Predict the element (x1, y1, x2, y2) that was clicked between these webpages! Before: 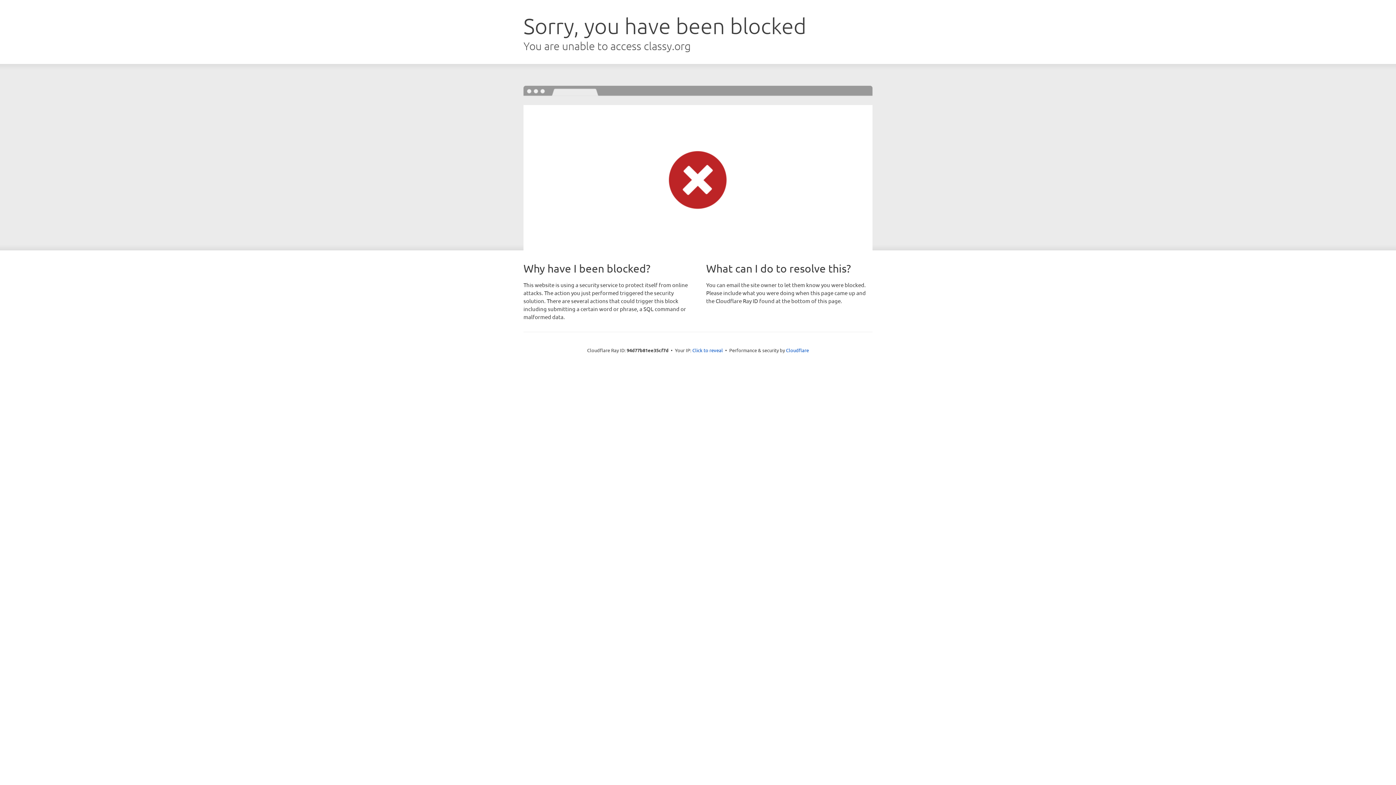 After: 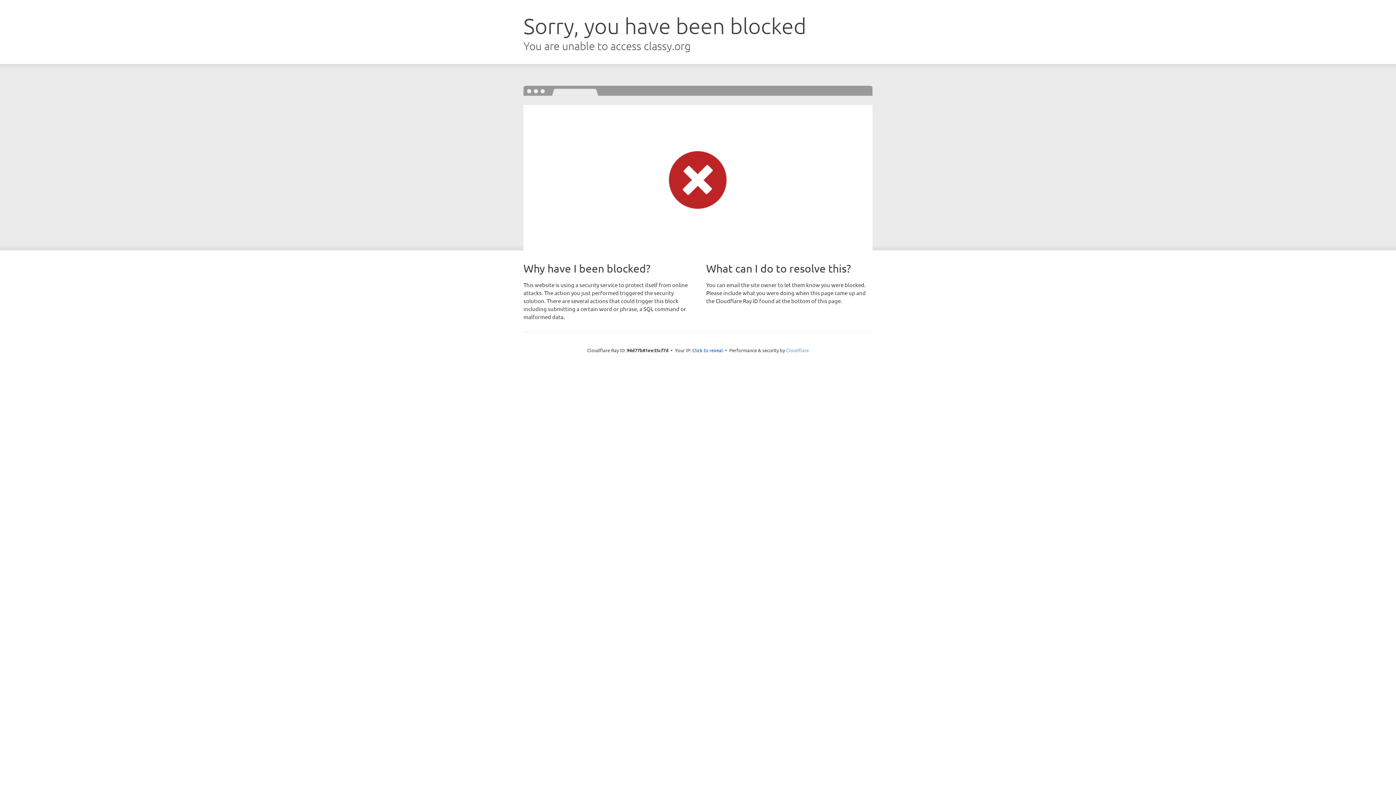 Action: label: Cloudflare bbox: (786, 347, 809, 353)